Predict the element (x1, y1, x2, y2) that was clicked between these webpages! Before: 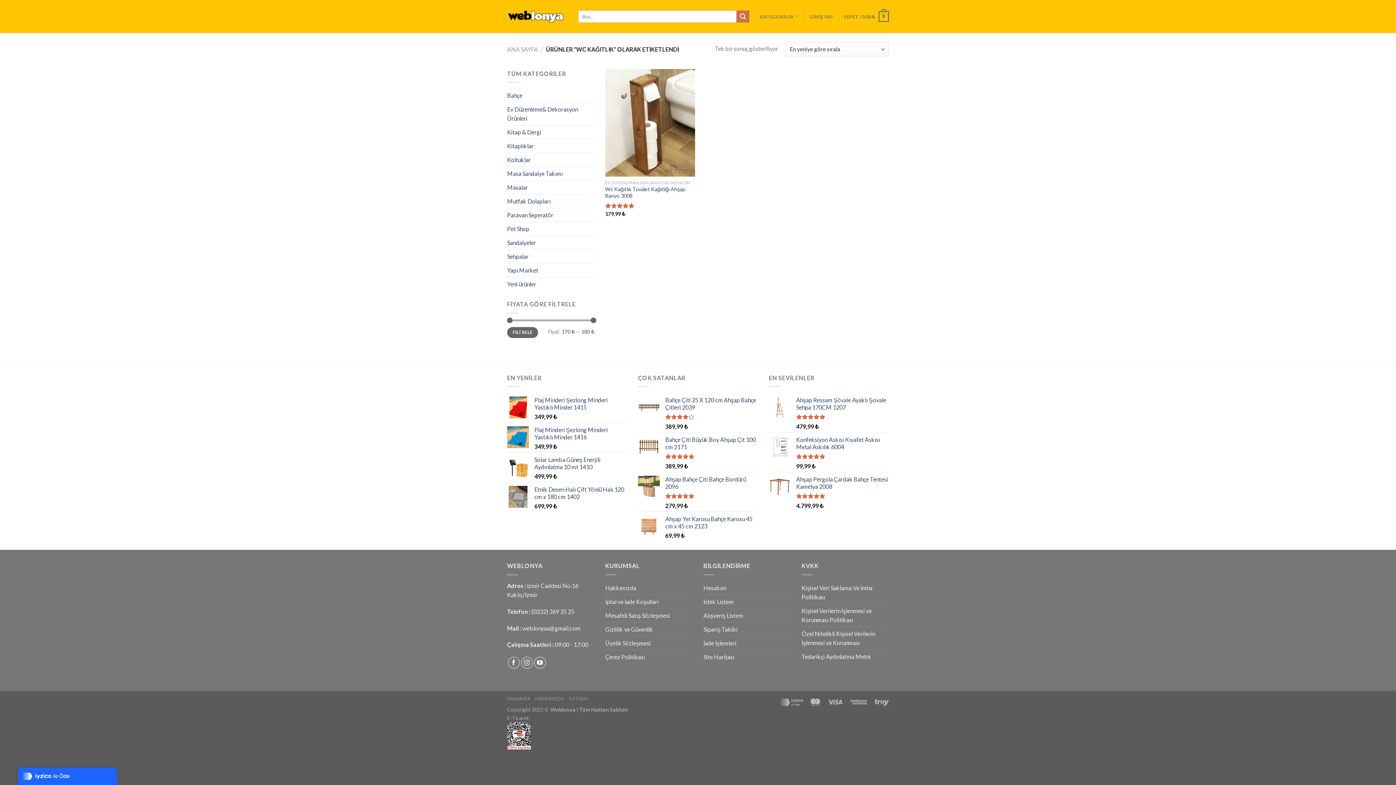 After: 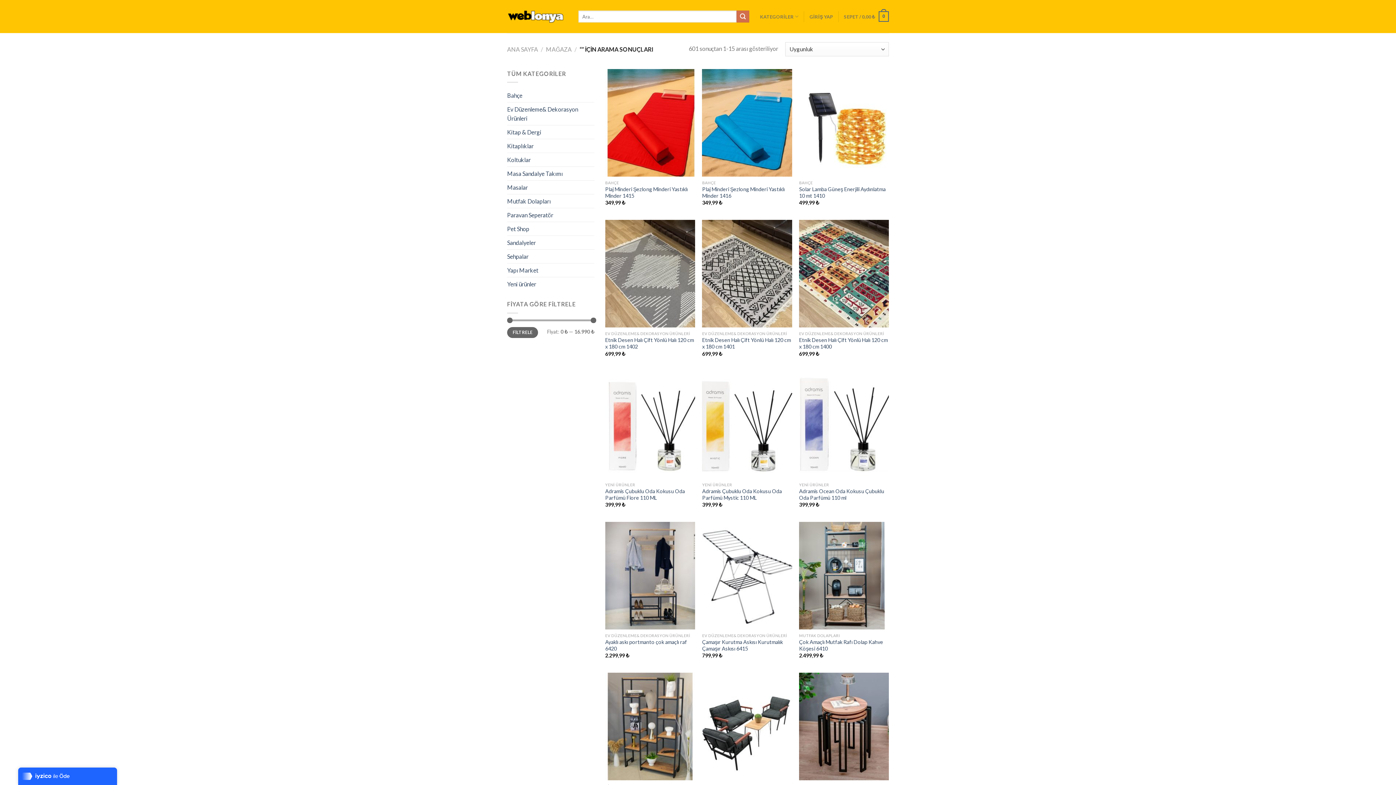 Action: bbox: (736, 10, 749, 22)